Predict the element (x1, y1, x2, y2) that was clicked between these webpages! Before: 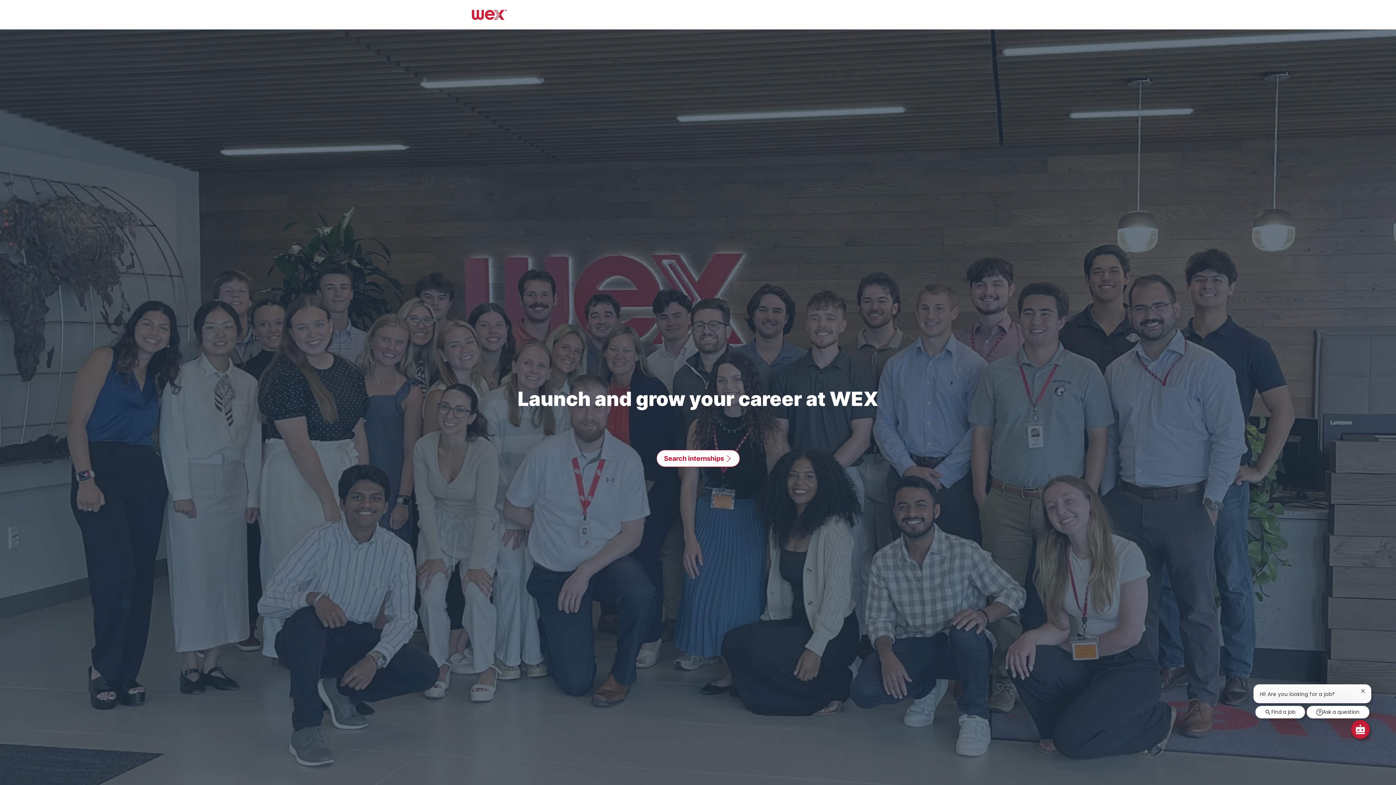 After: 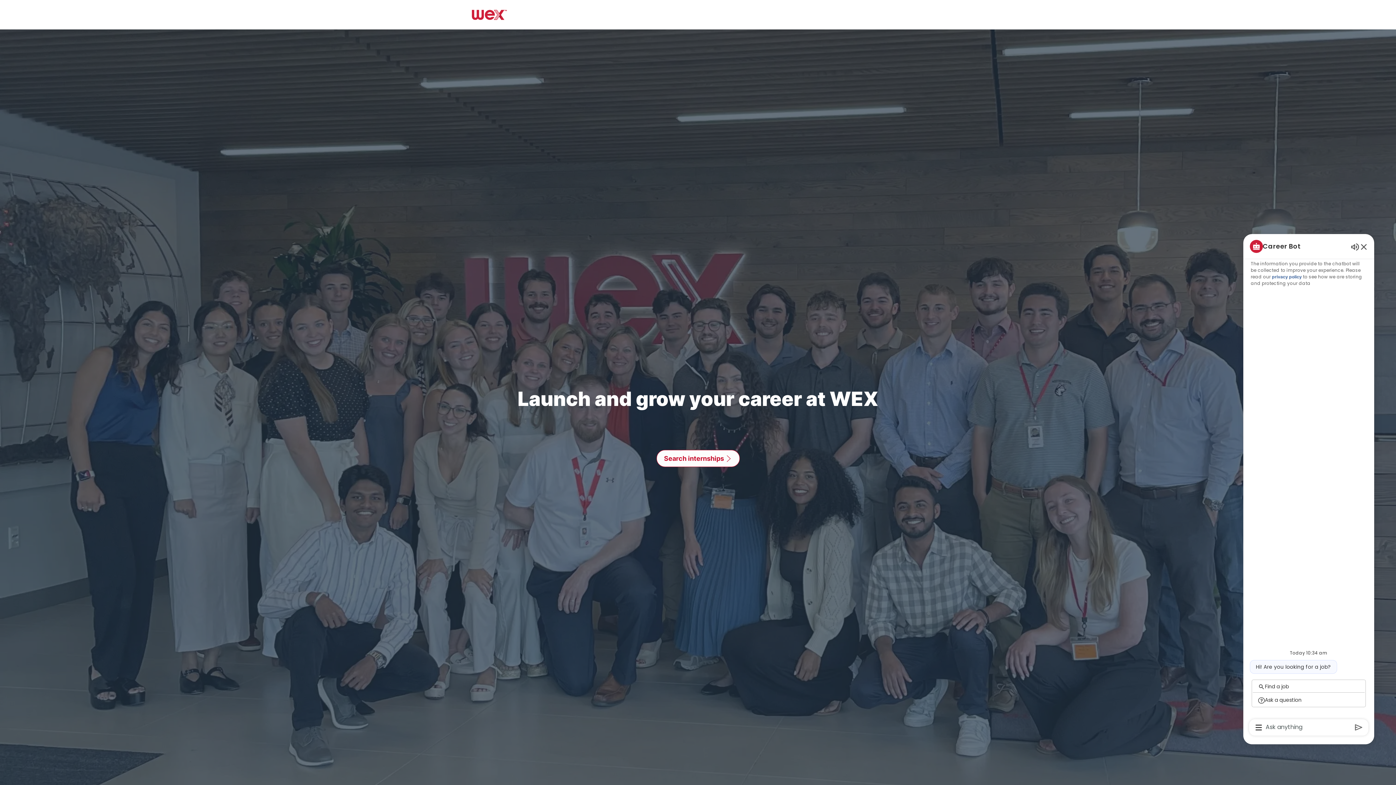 Action: bbox: (1351, 720, 1369, 738) label: Open Chatbot